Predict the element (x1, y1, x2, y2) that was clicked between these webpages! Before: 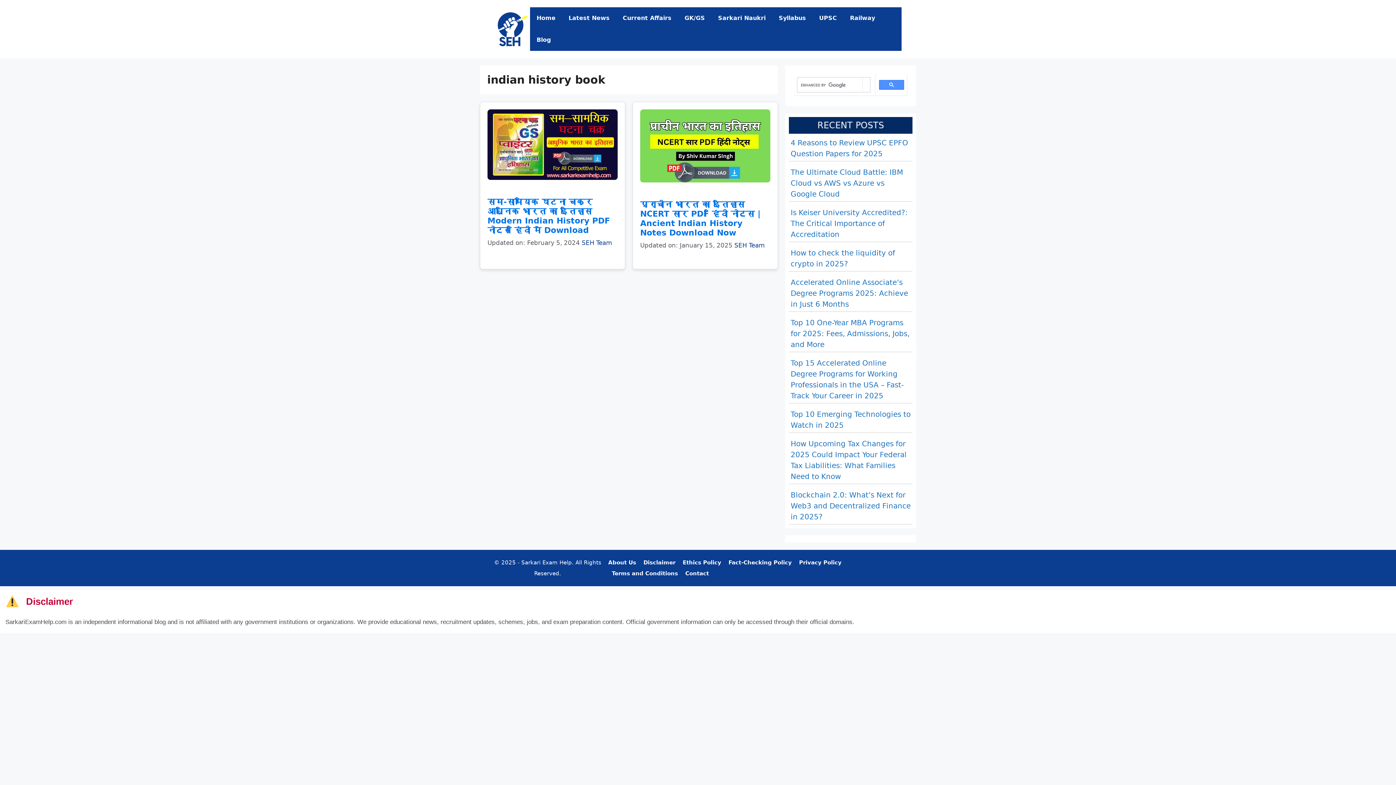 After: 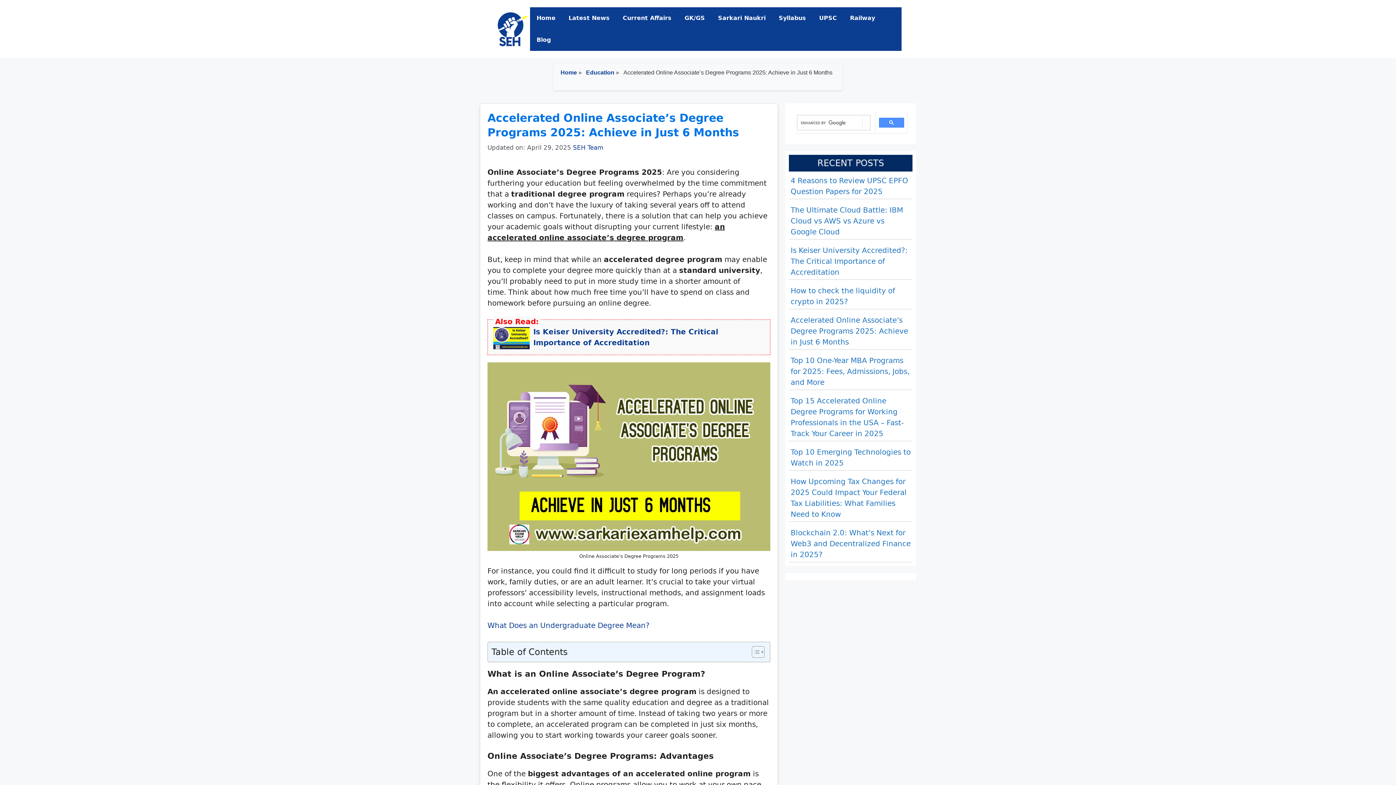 Action: label: Accelerated Online Associate’s Degree Programs 2025: Achieve in Just 6 Months bbox: (790, 278, 908, 308)